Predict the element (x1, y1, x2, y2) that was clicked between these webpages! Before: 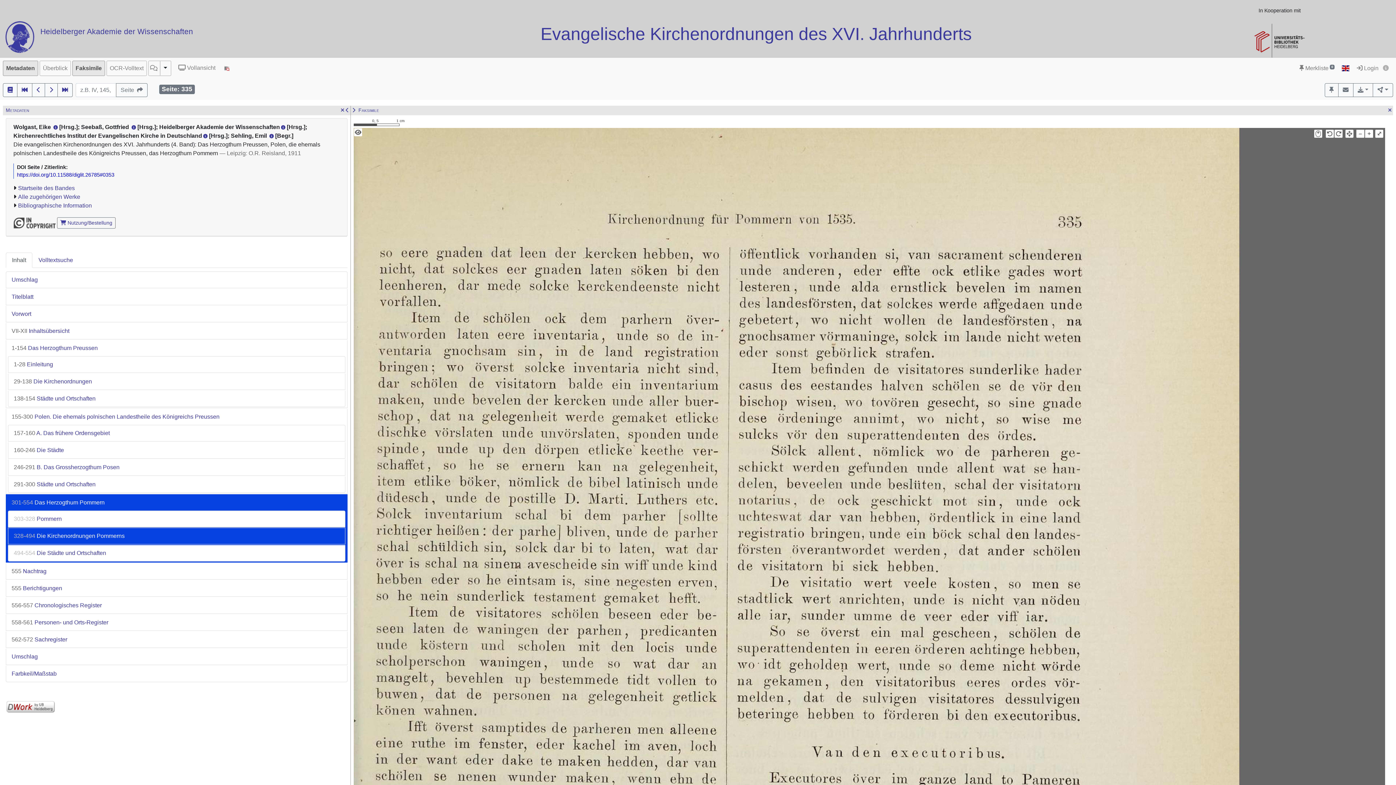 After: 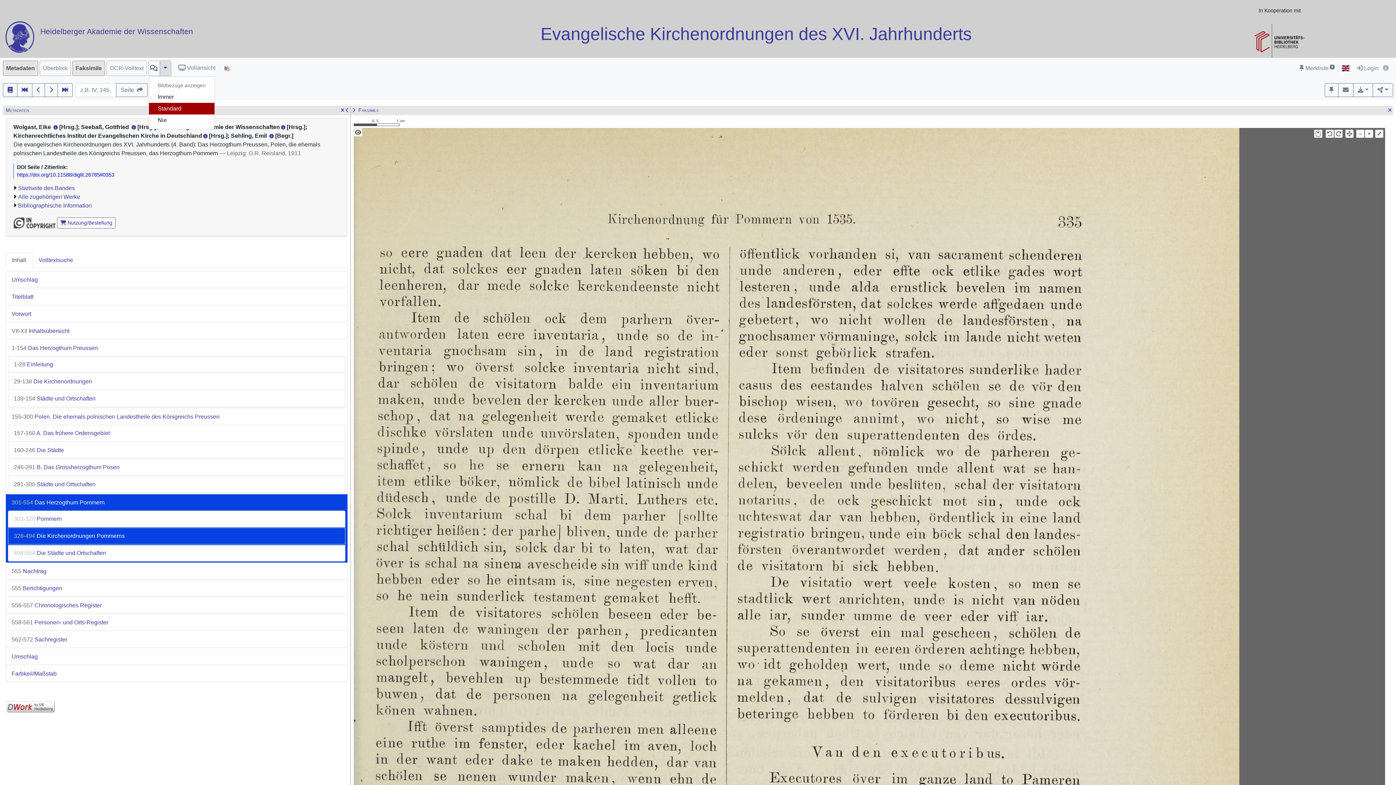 Action: bbox: (160, 61, 170, 75) label: Toggle Dropdown